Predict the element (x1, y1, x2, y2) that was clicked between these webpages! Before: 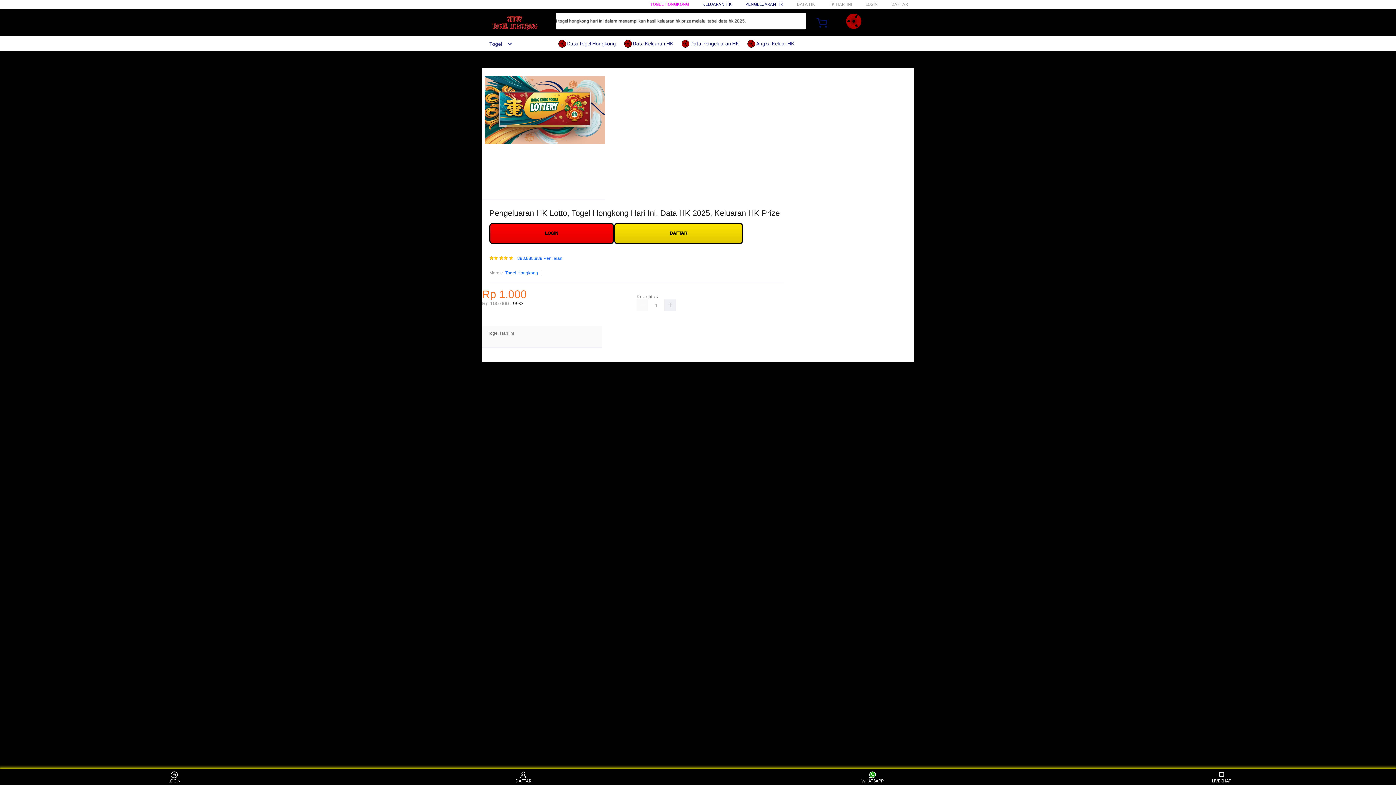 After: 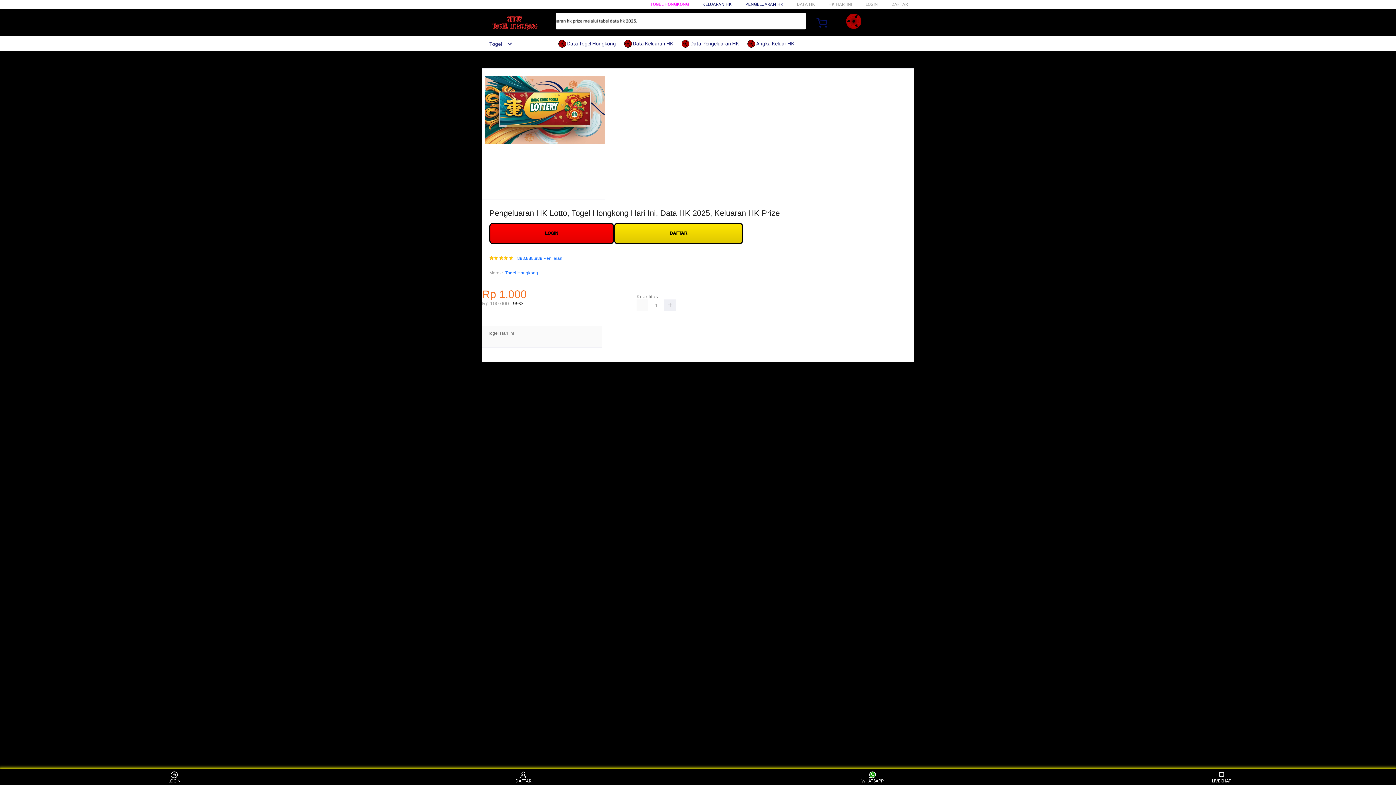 Action: bbox: (482, 15, 547, 30)